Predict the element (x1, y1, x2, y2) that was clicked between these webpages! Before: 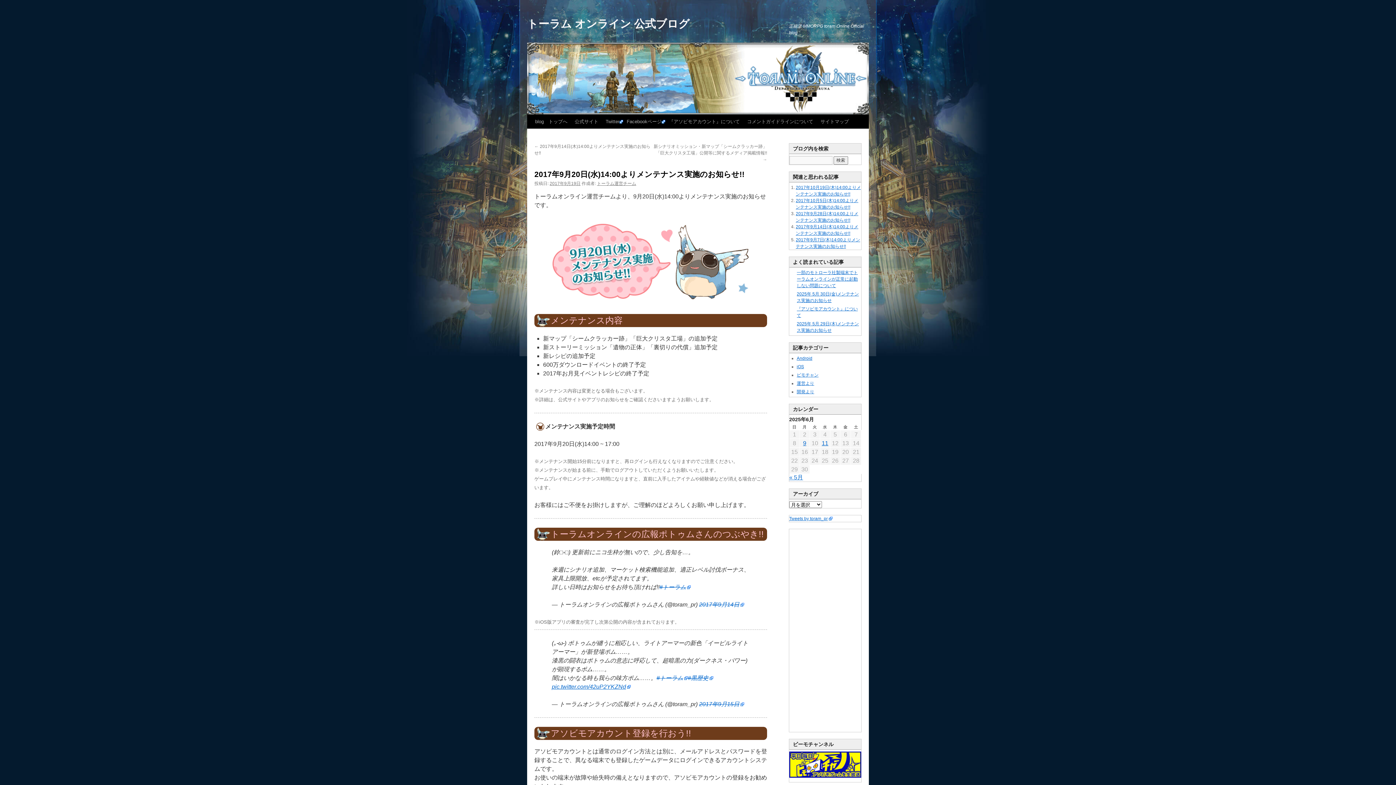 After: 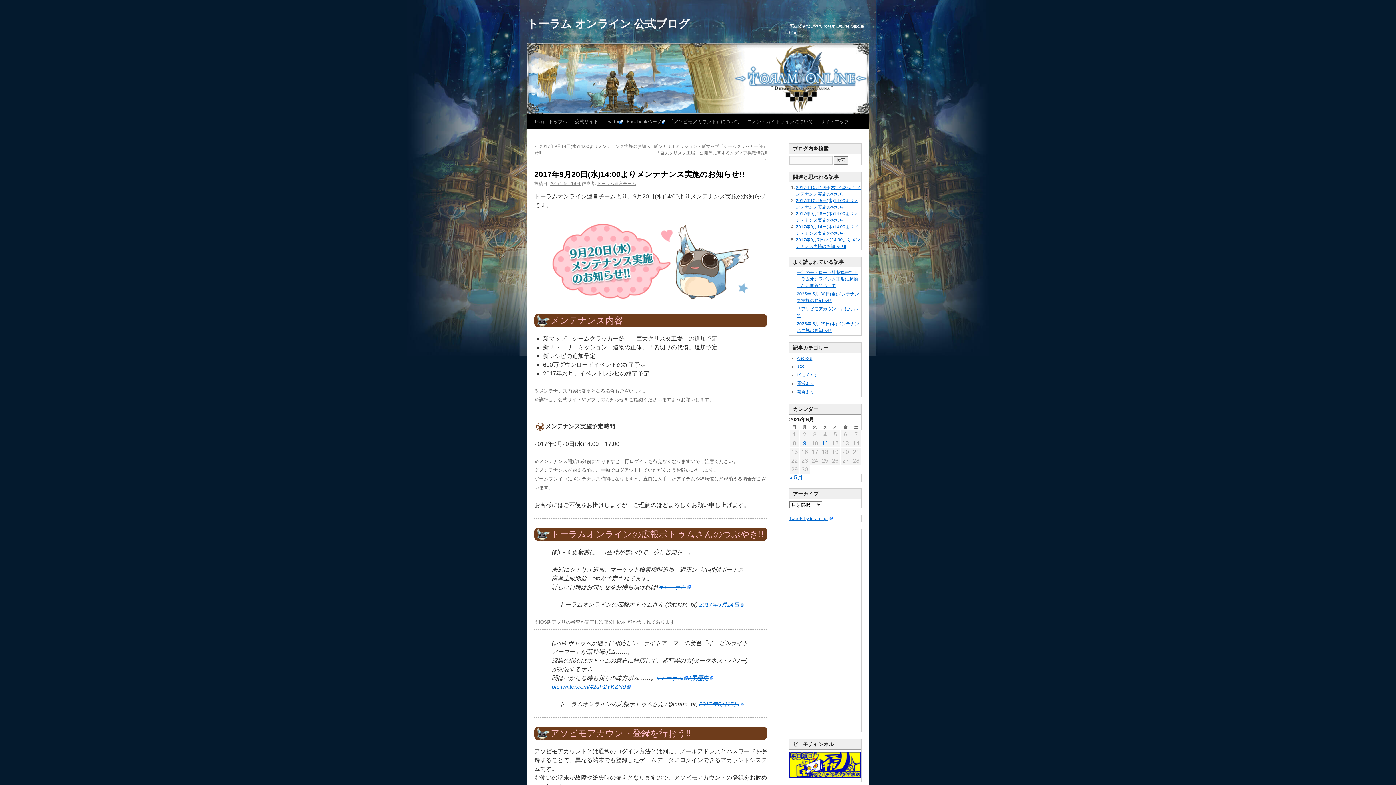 Action: bbox: (549, 181, 580, 186) label: 2017年9月19日